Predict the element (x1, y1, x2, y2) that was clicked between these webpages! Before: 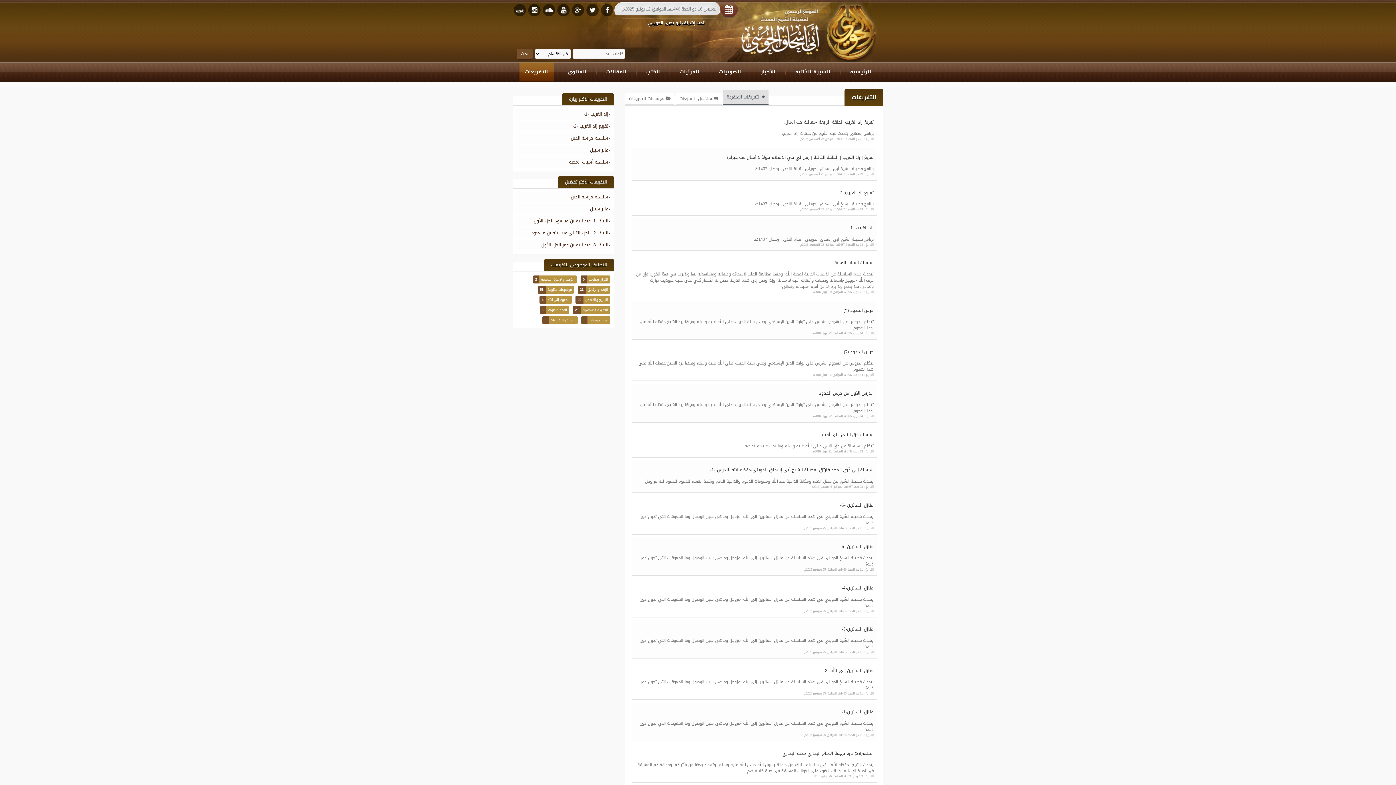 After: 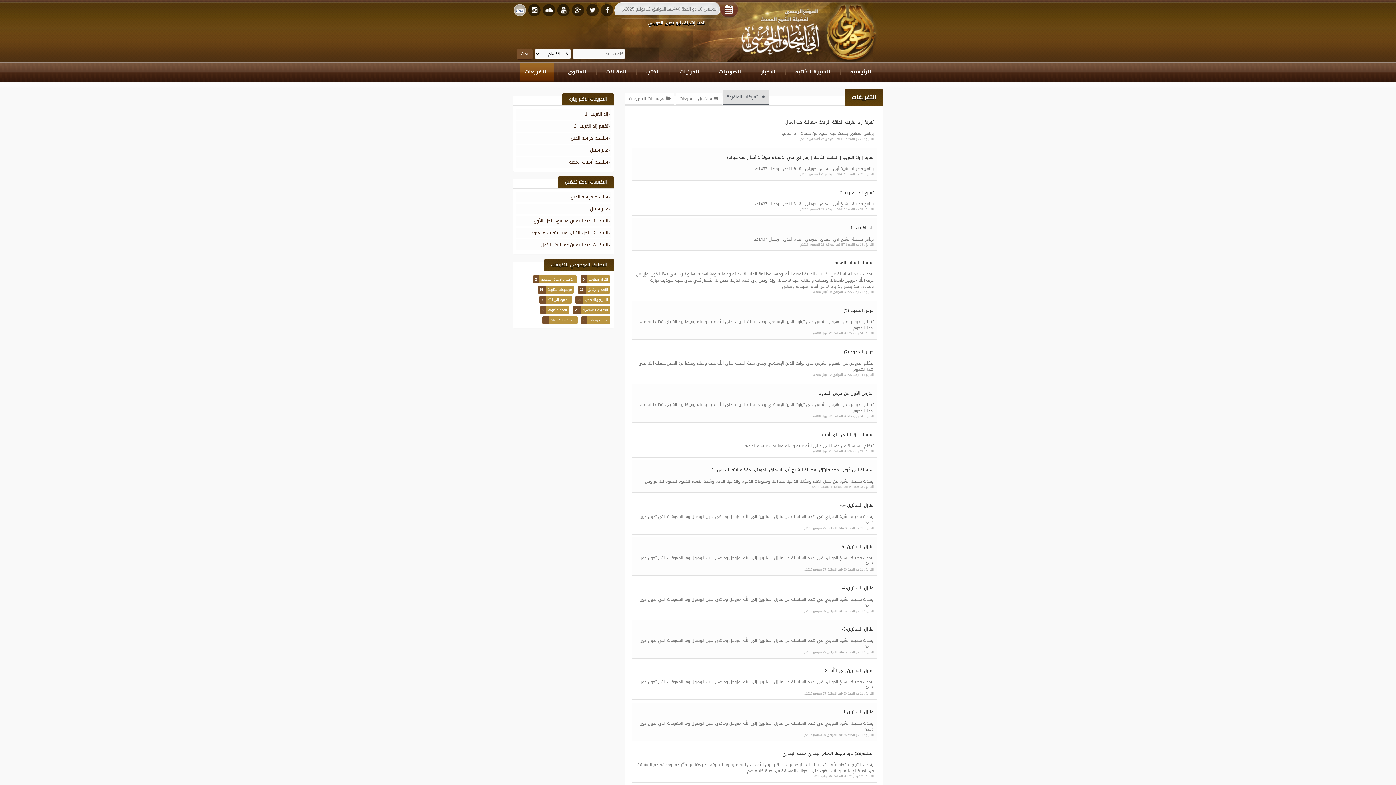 Action: bbox: (513, 4, 526, 16)